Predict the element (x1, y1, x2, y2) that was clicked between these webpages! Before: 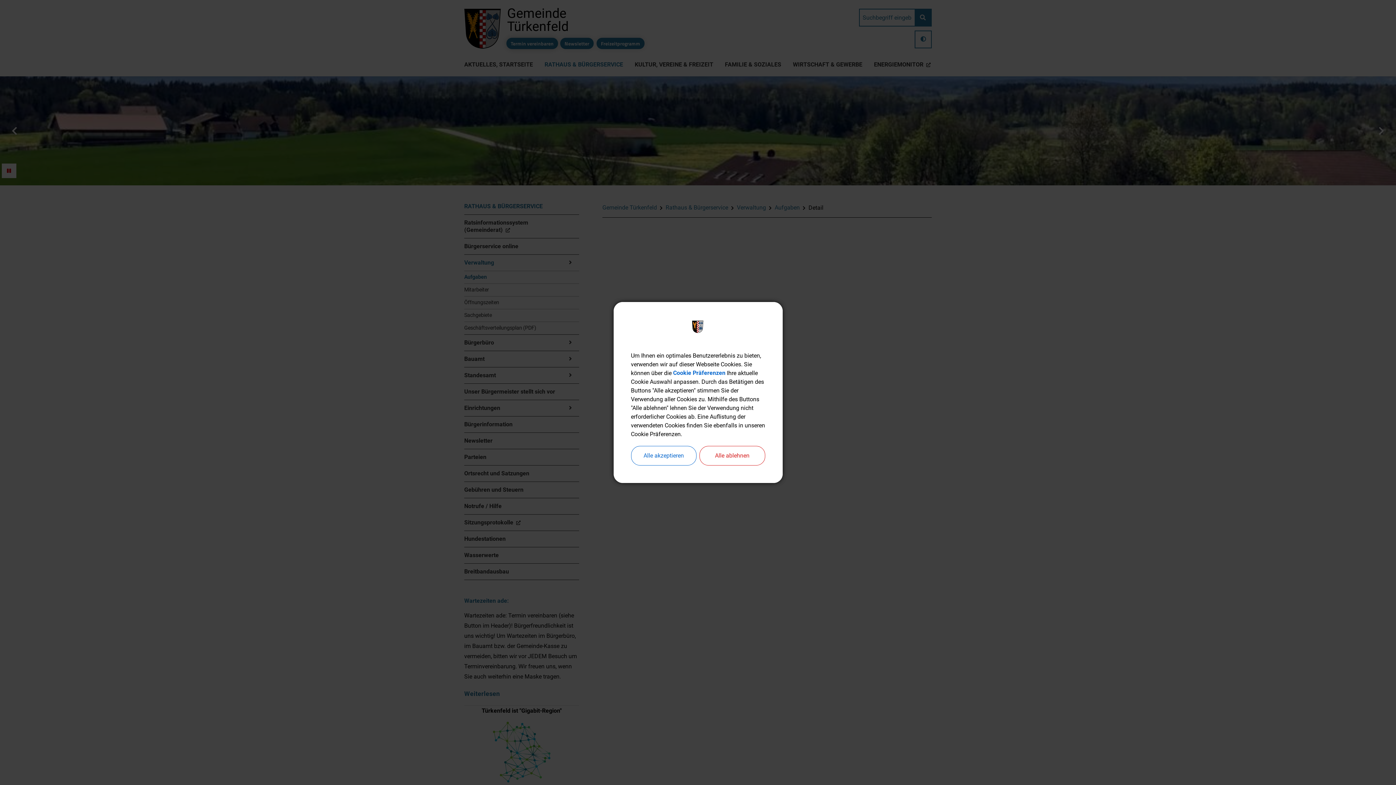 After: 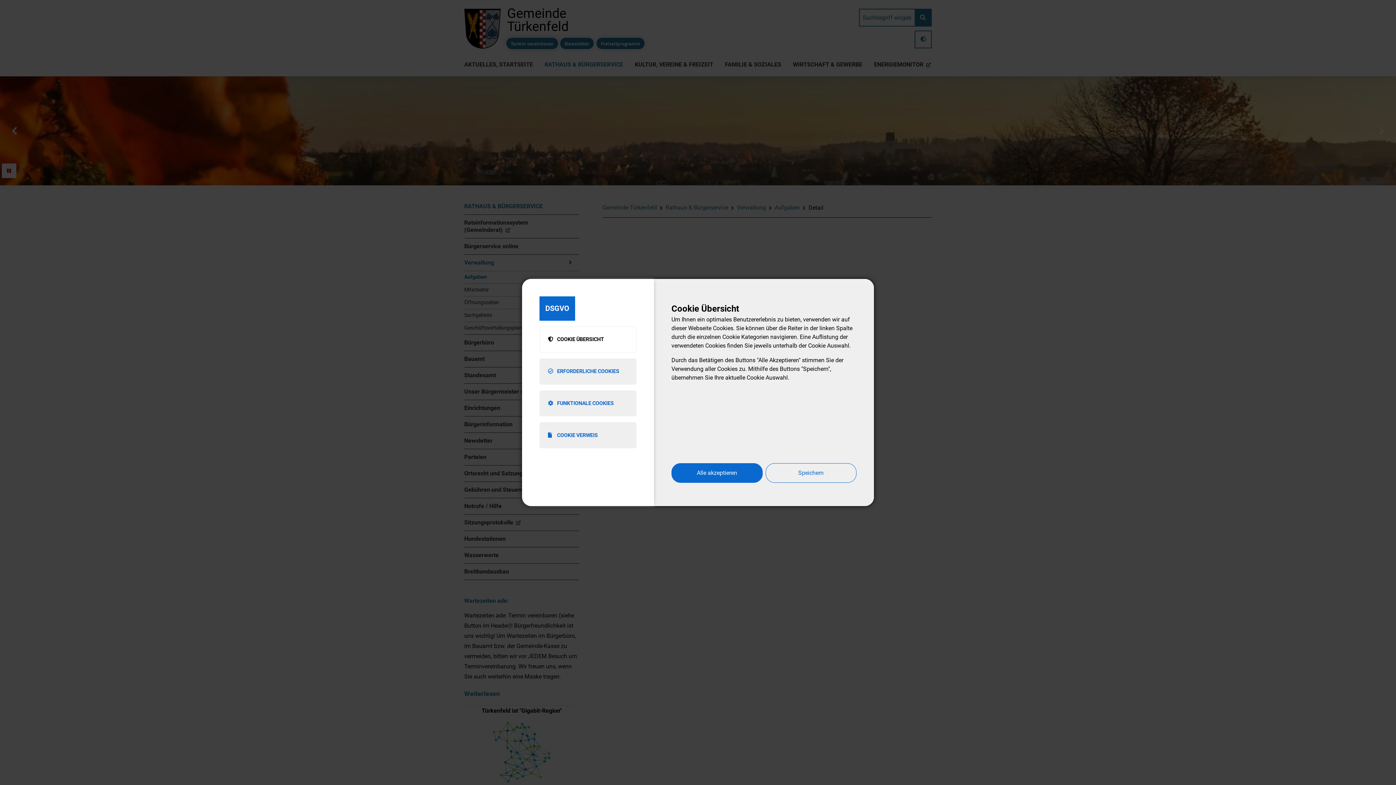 Action: bbox: (673, 369, 725, 377) label: Cookie Präferenzen